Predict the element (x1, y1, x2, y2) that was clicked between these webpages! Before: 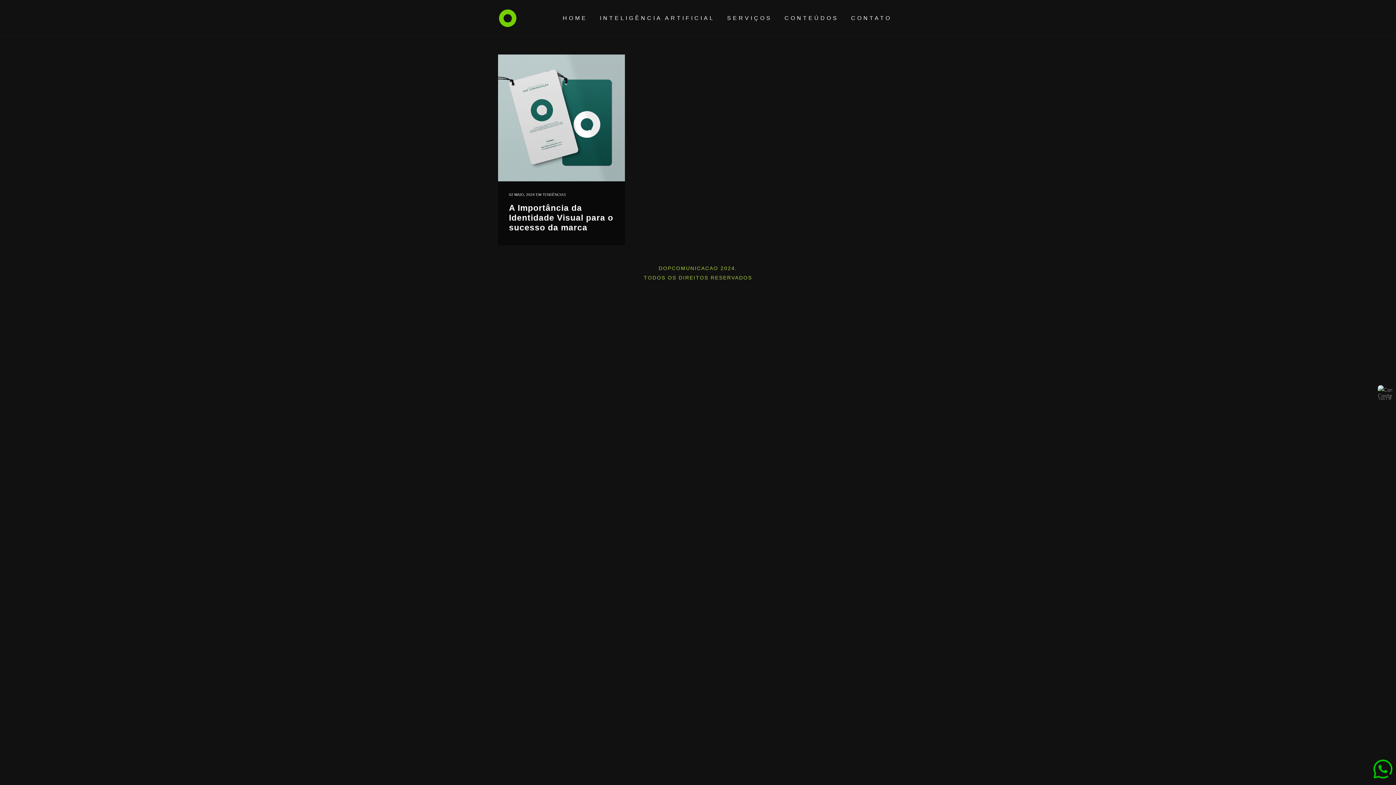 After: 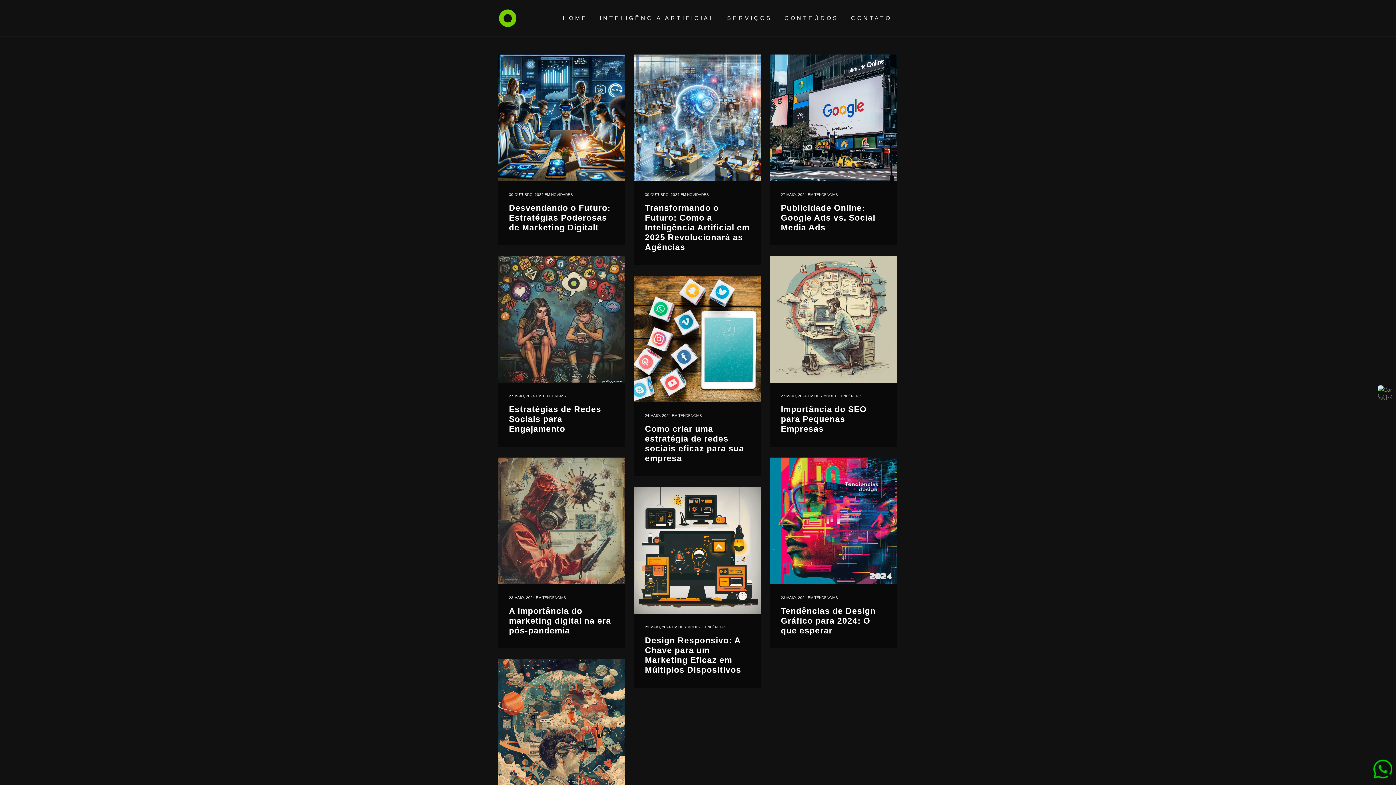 Action: label: CONTEÚDOS bbox: (778, 0, 845, 36)